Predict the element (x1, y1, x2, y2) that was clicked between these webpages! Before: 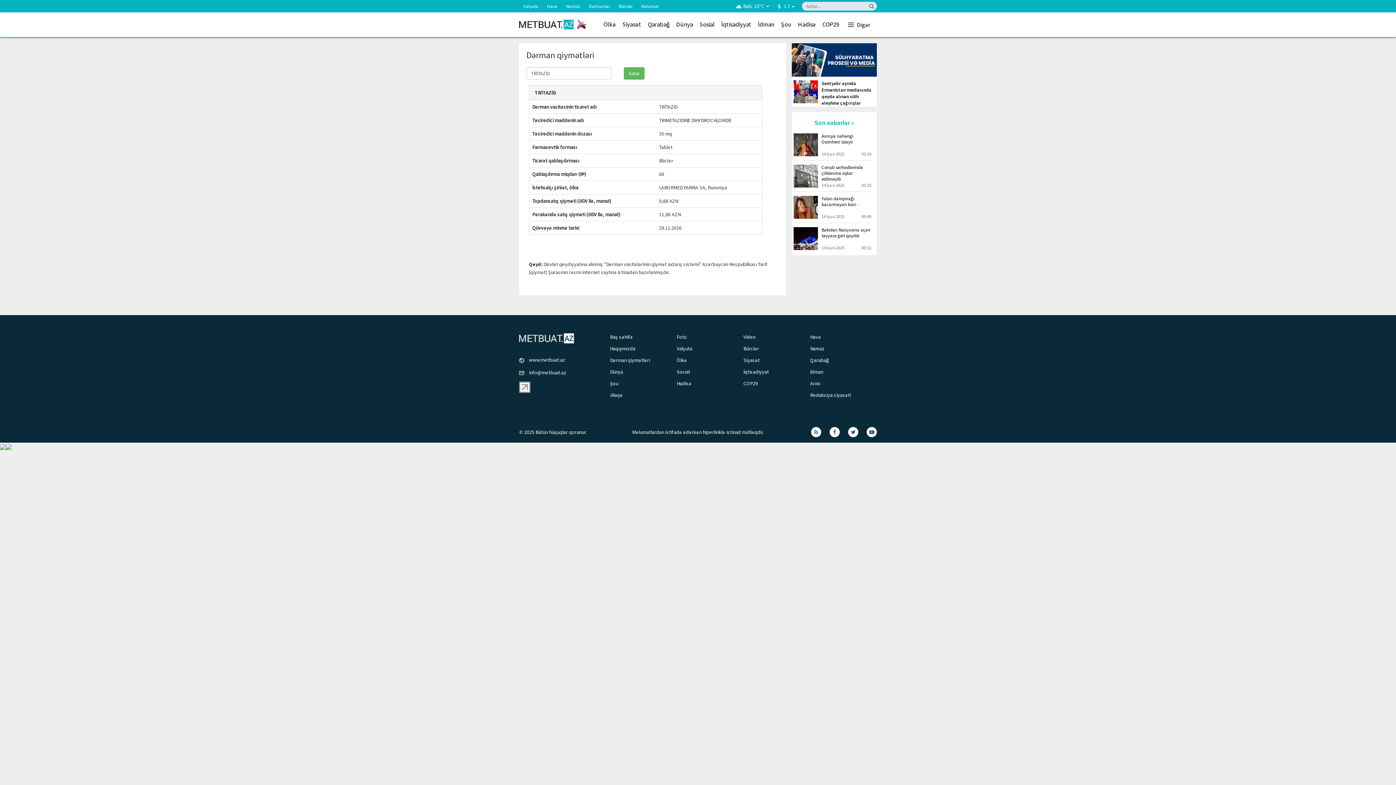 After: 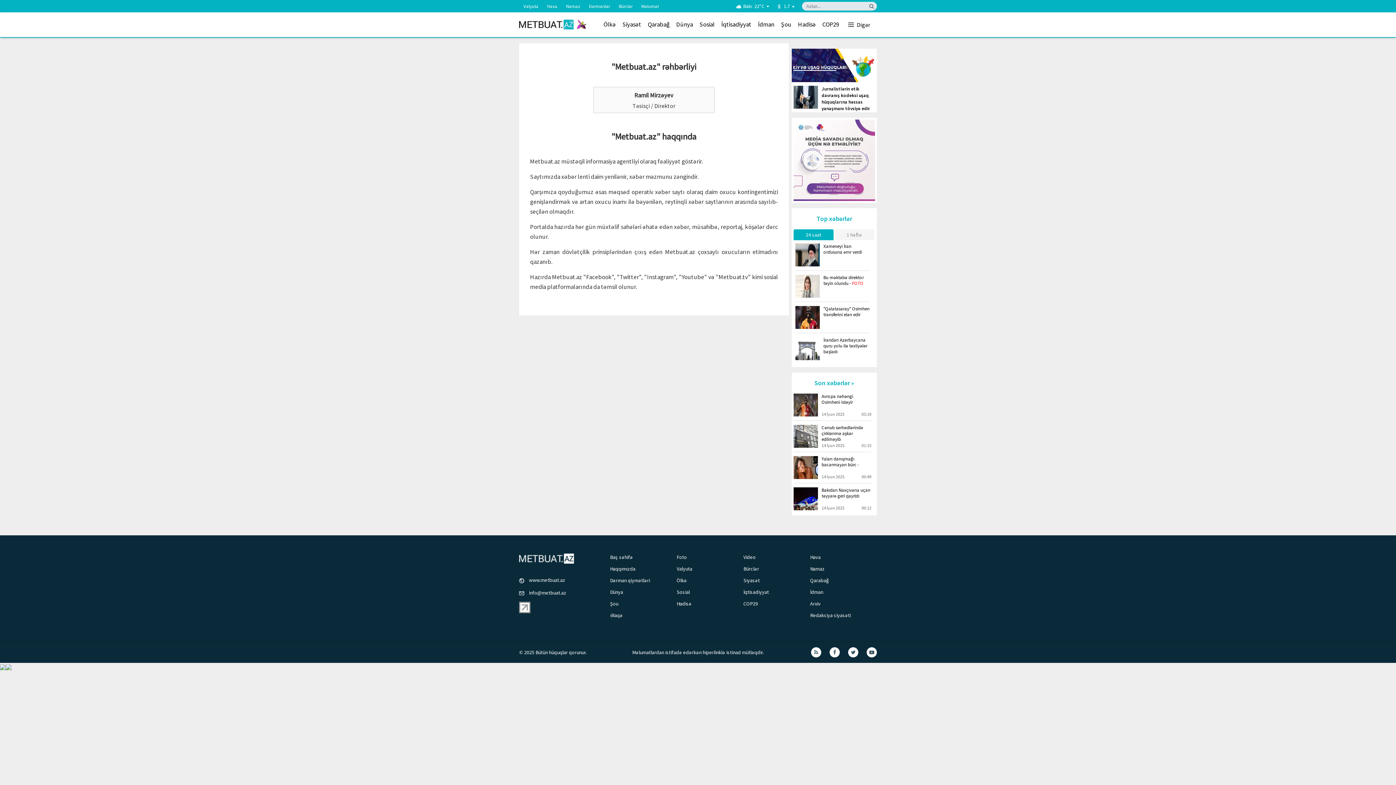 Action: bbox: (610, 345, 635, 352) label: Haqqımızda